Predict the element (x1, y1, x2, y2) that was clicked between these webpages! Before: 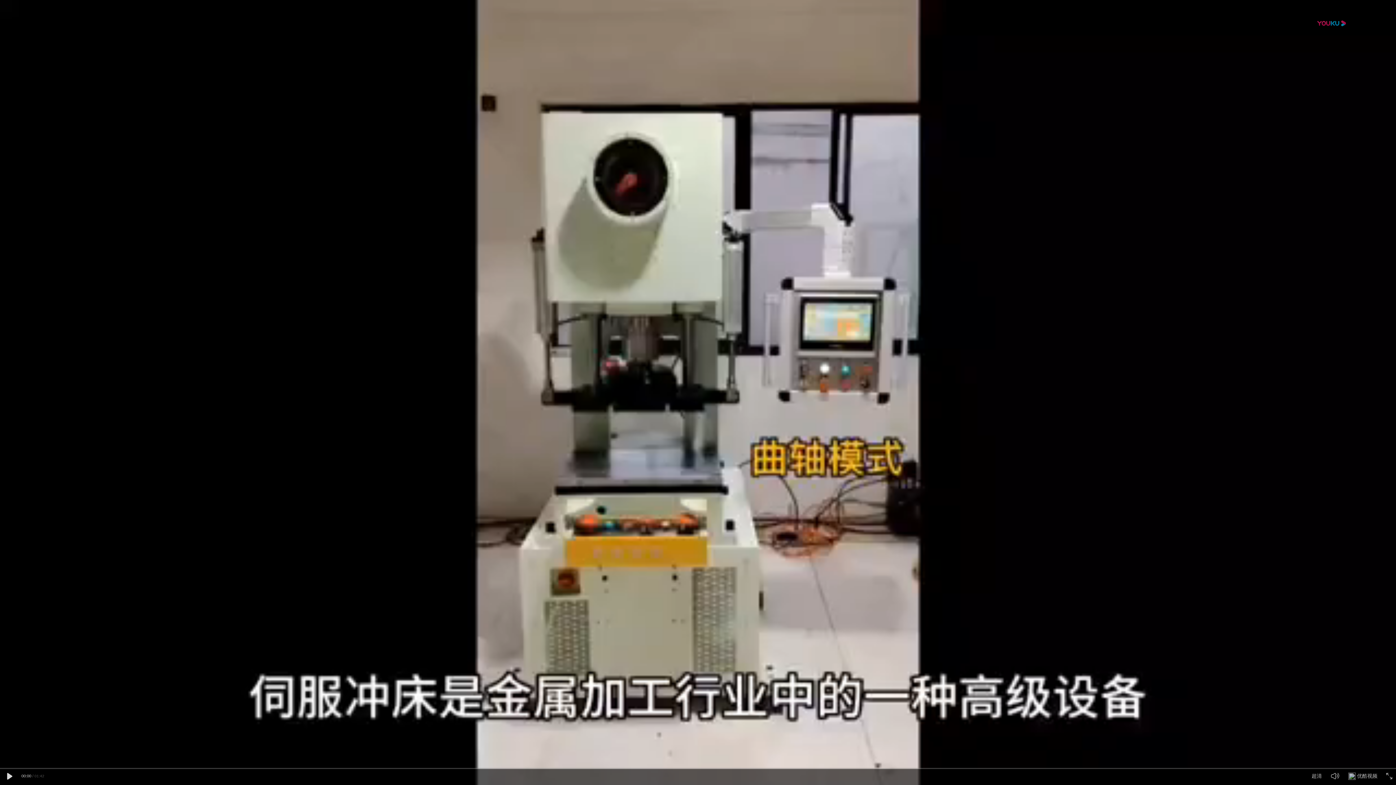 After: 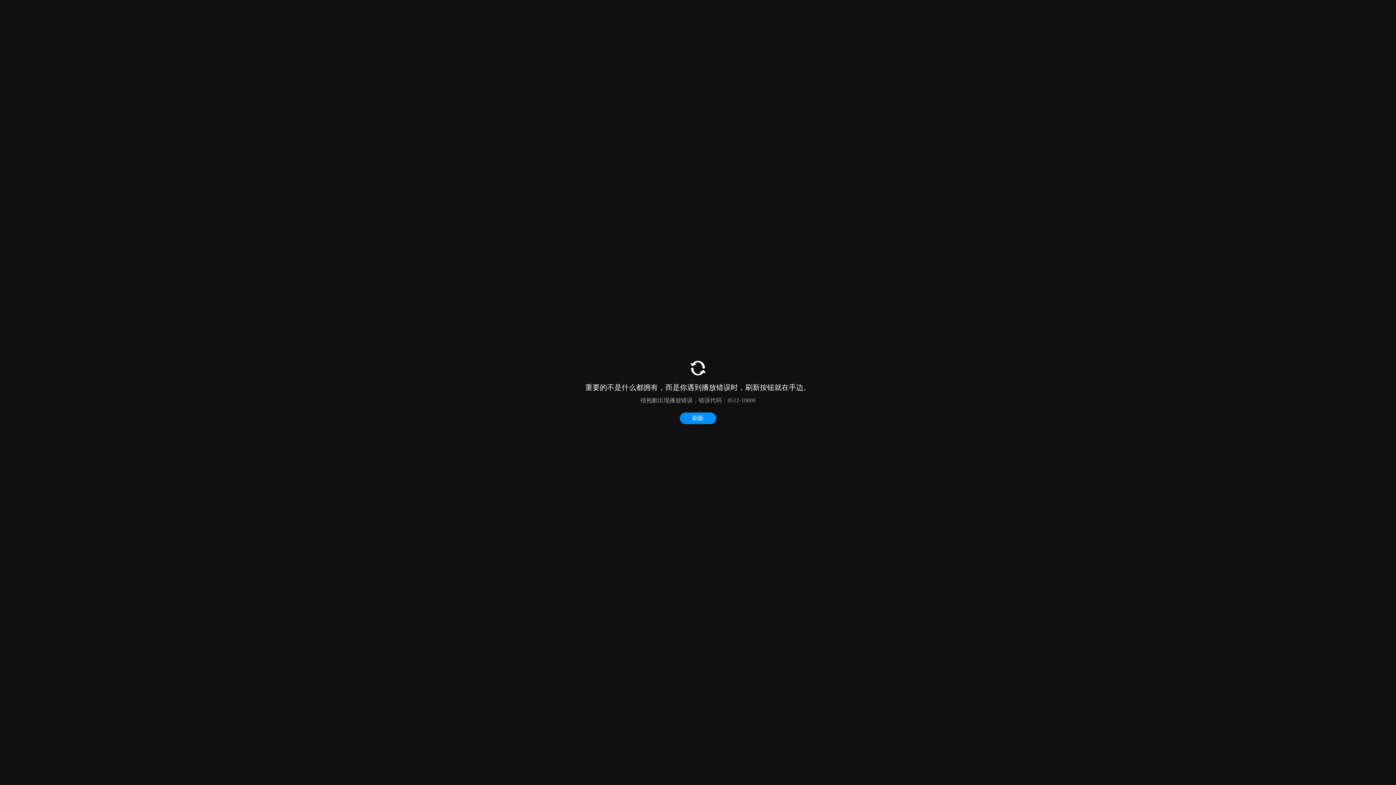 Action: bbox: (3, 771, 14, 782)